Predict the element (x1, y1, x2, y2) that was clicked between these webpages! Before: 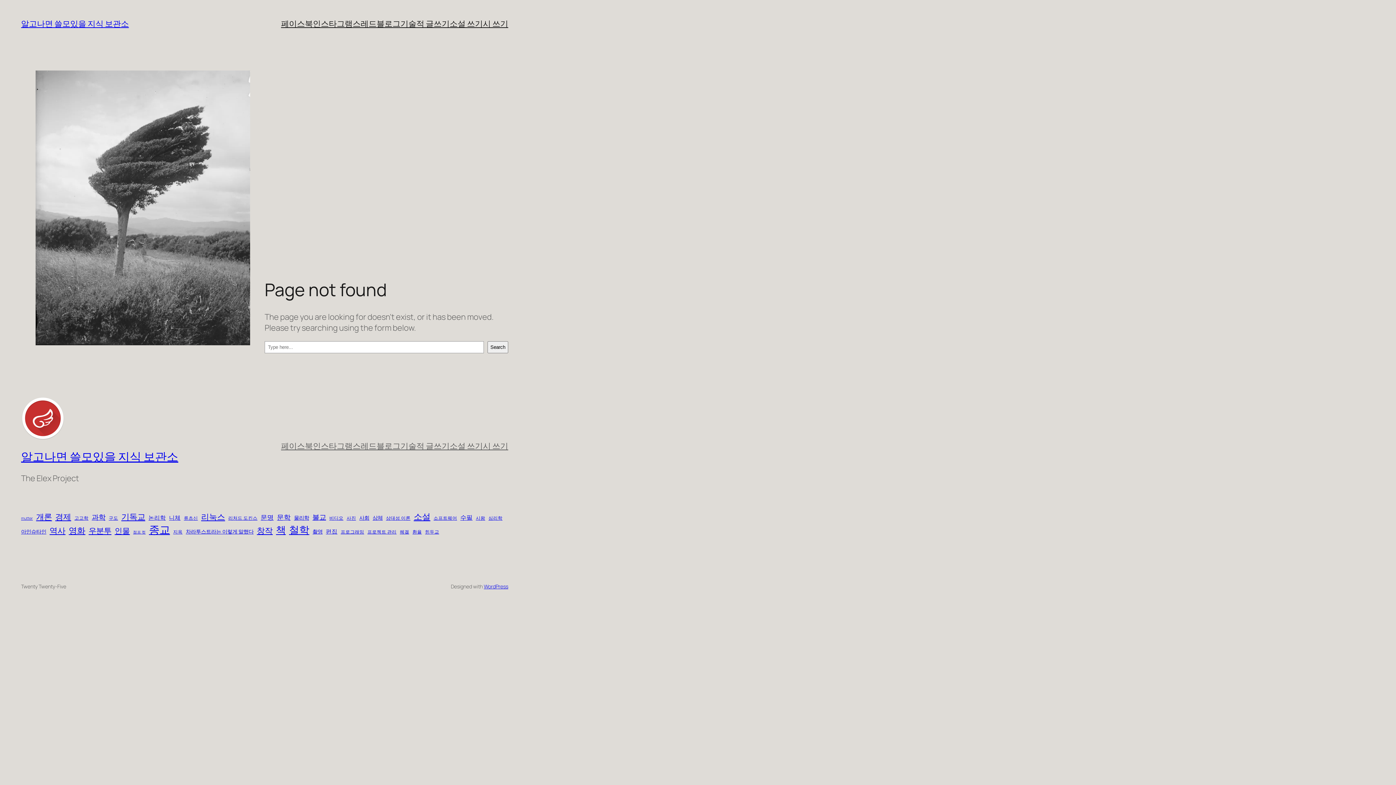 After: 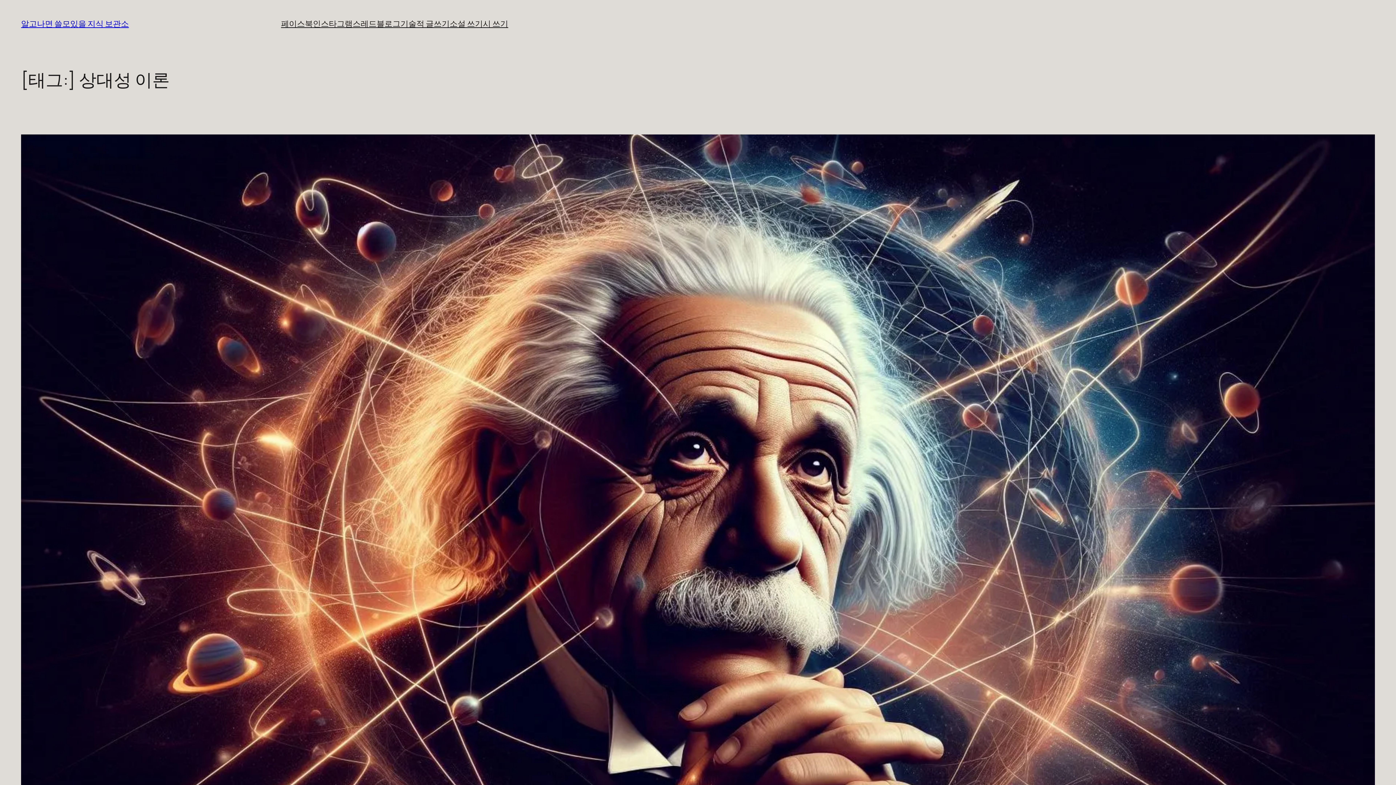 Action: bbox: (386, 515, 410, 521) label: 상대성 이론 (3 아이템)